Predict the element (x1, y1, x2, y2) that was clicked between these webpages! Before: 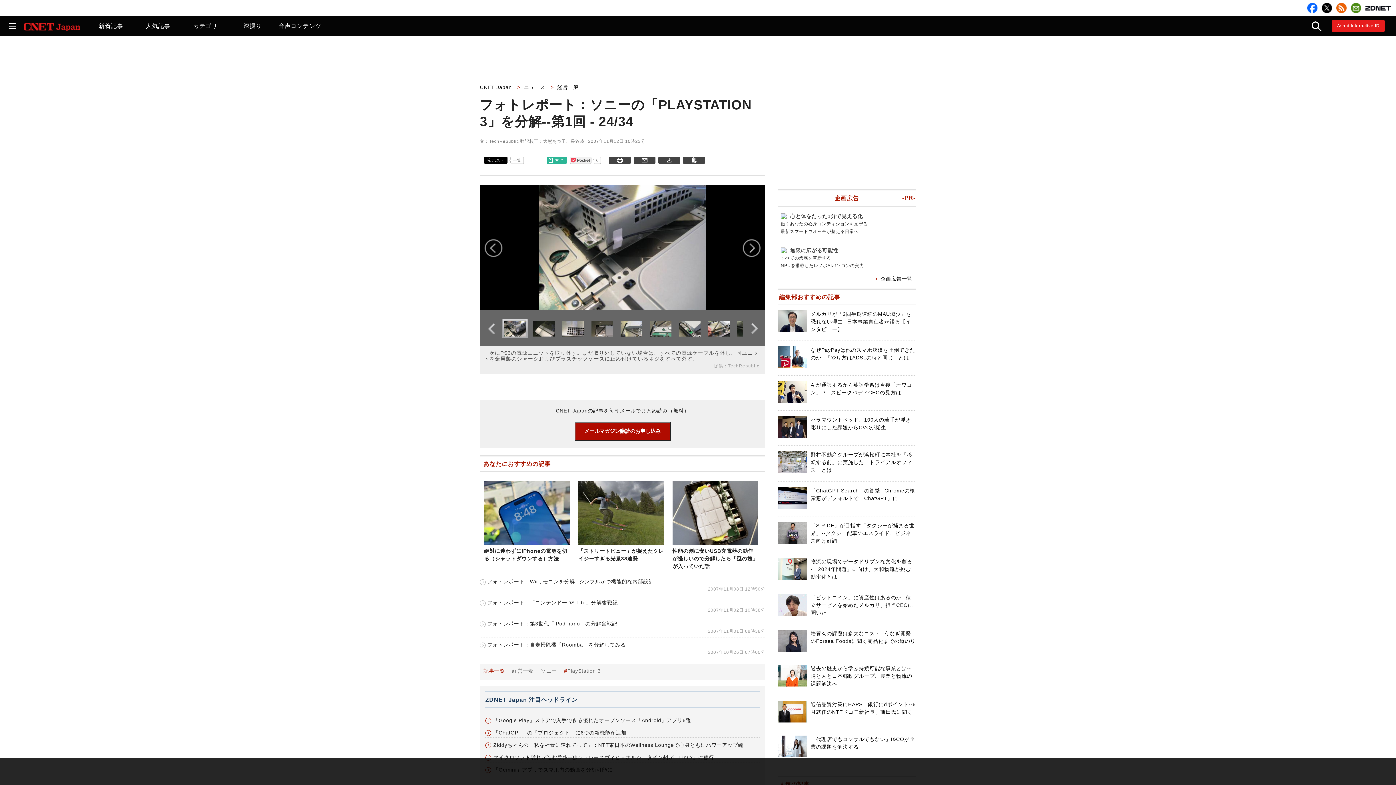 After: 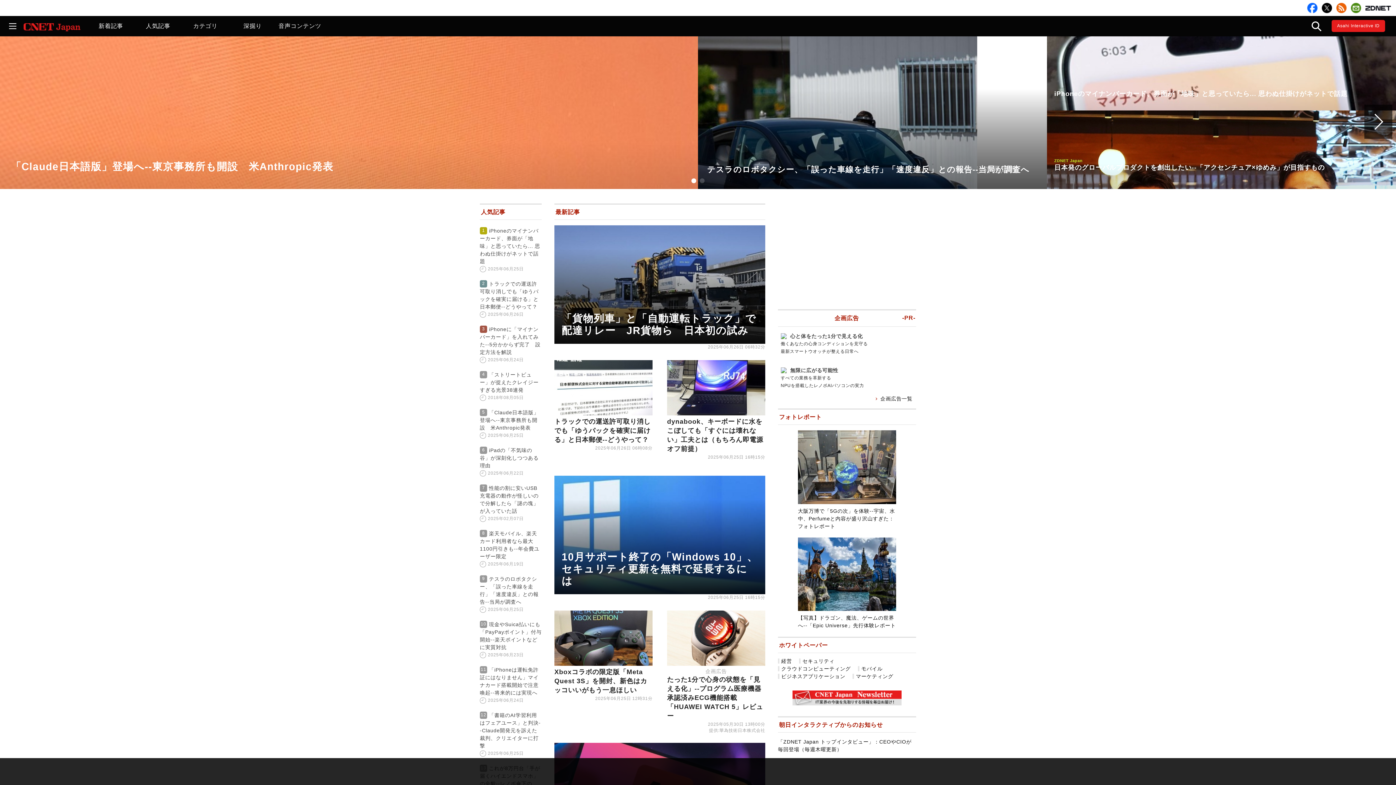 Action: bbox: (480, 84, 515, 90) label: CNET Japan 